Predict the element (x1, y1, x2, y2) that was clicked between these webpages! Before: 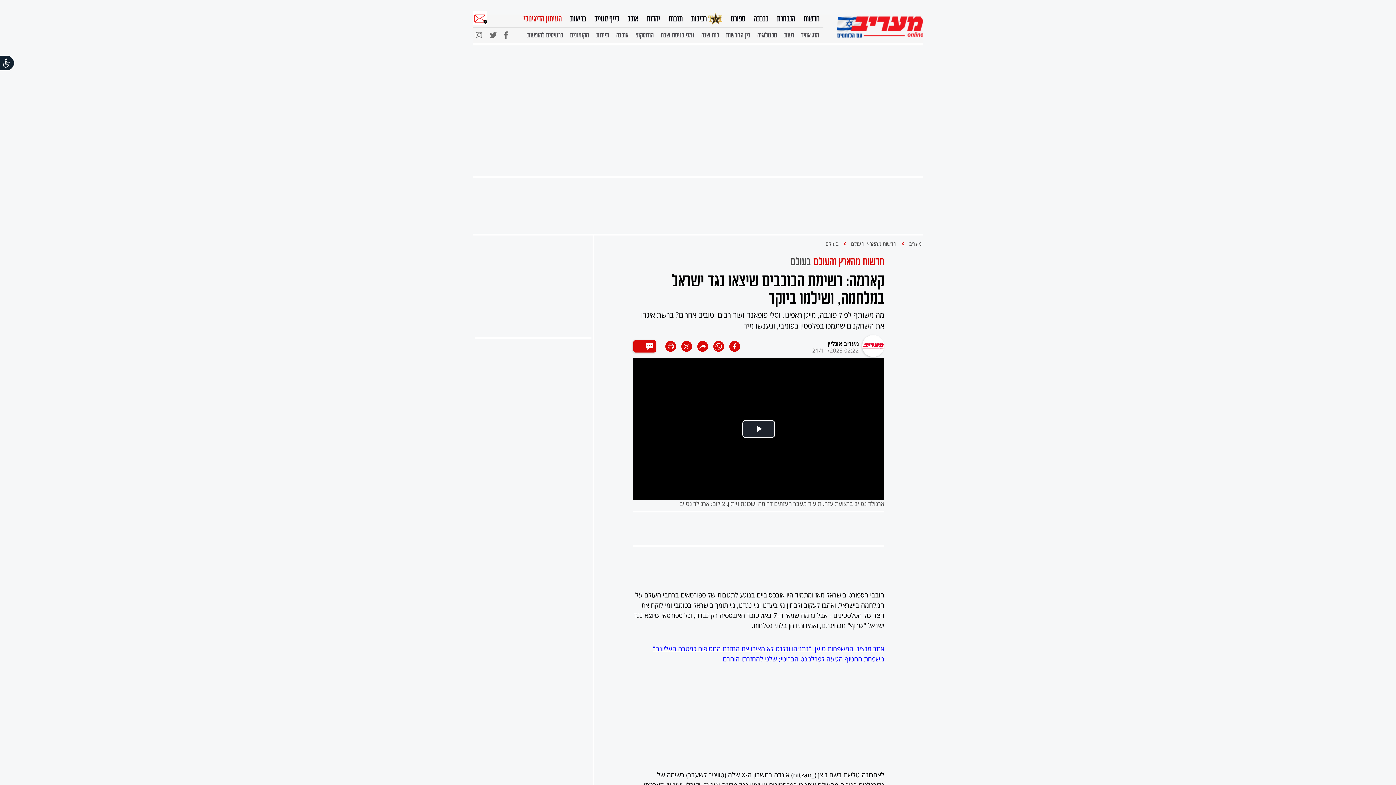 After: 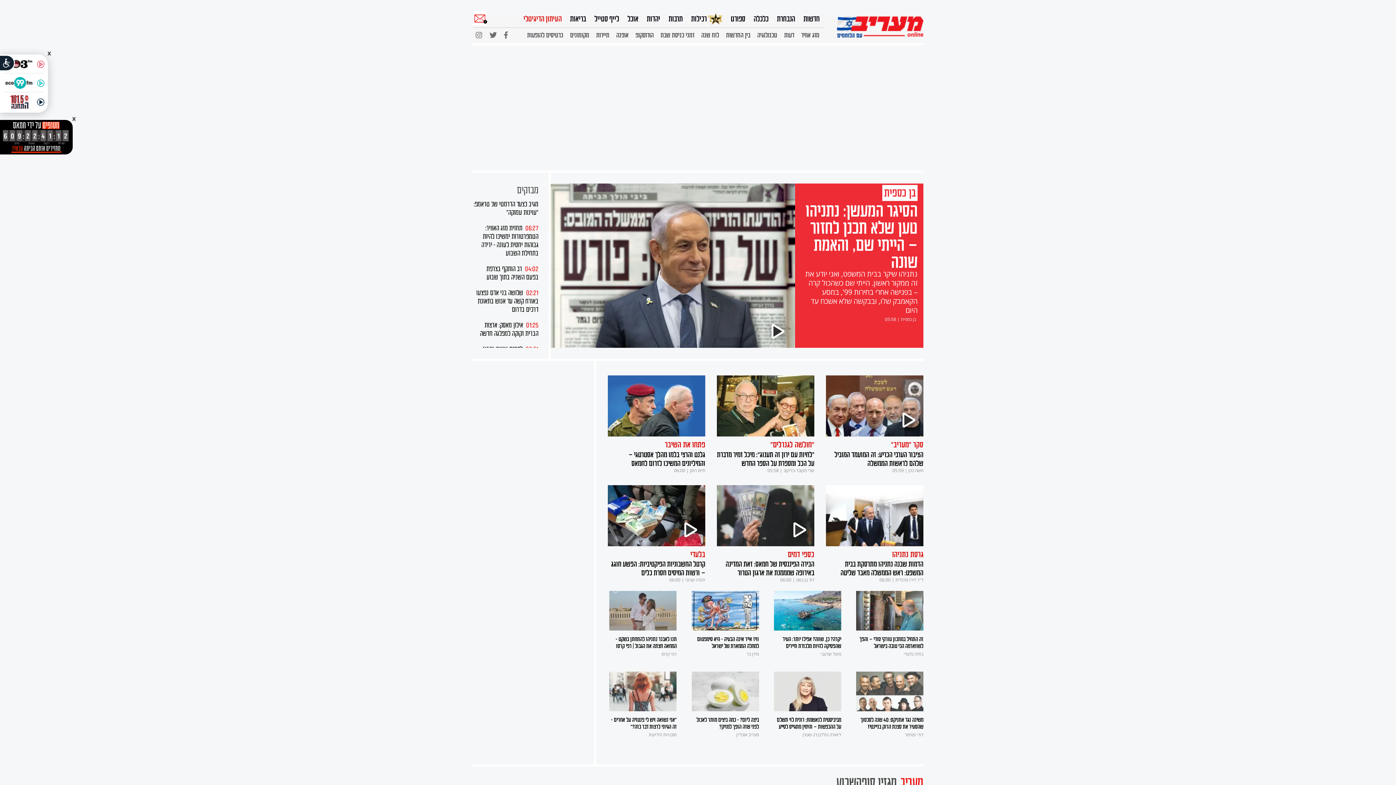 Action: bbox: (837, 14, 923, 38)